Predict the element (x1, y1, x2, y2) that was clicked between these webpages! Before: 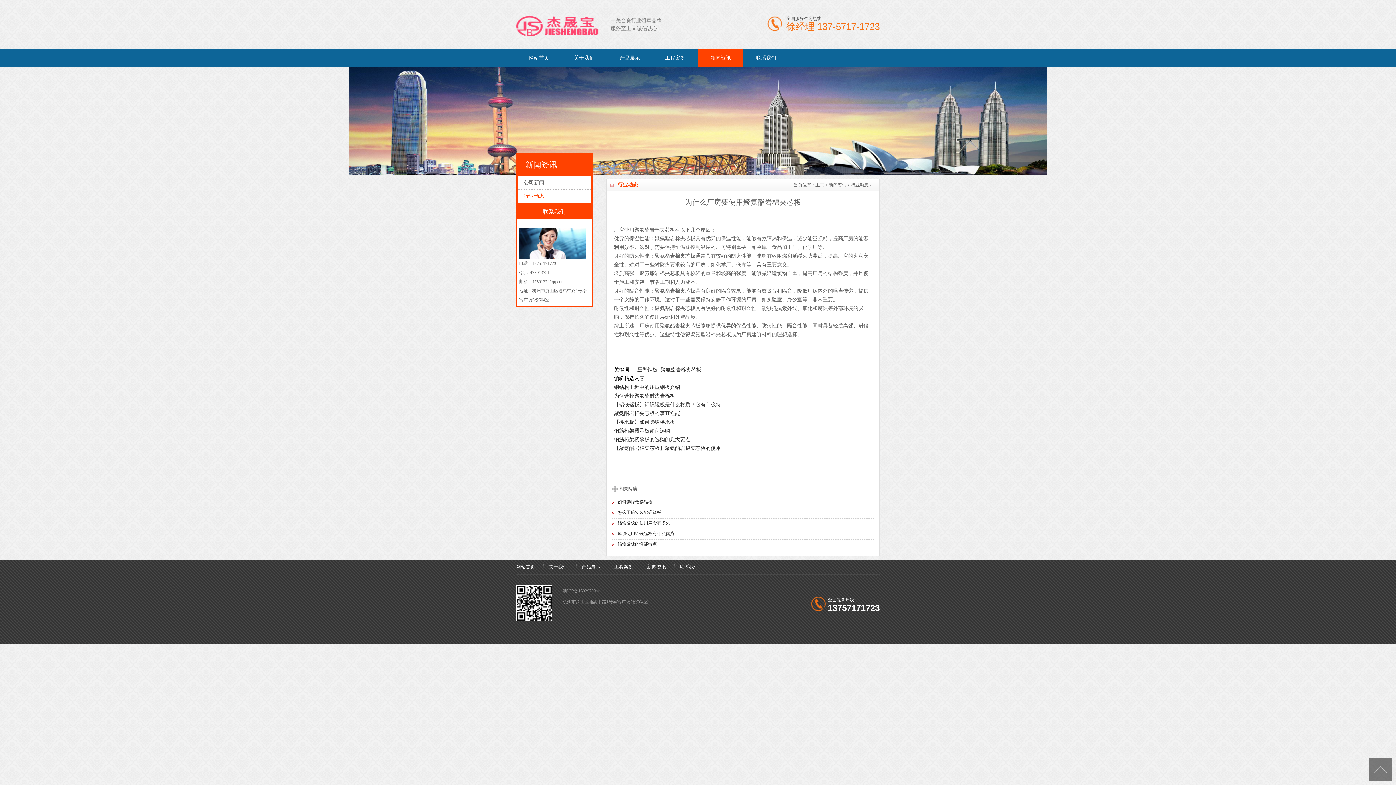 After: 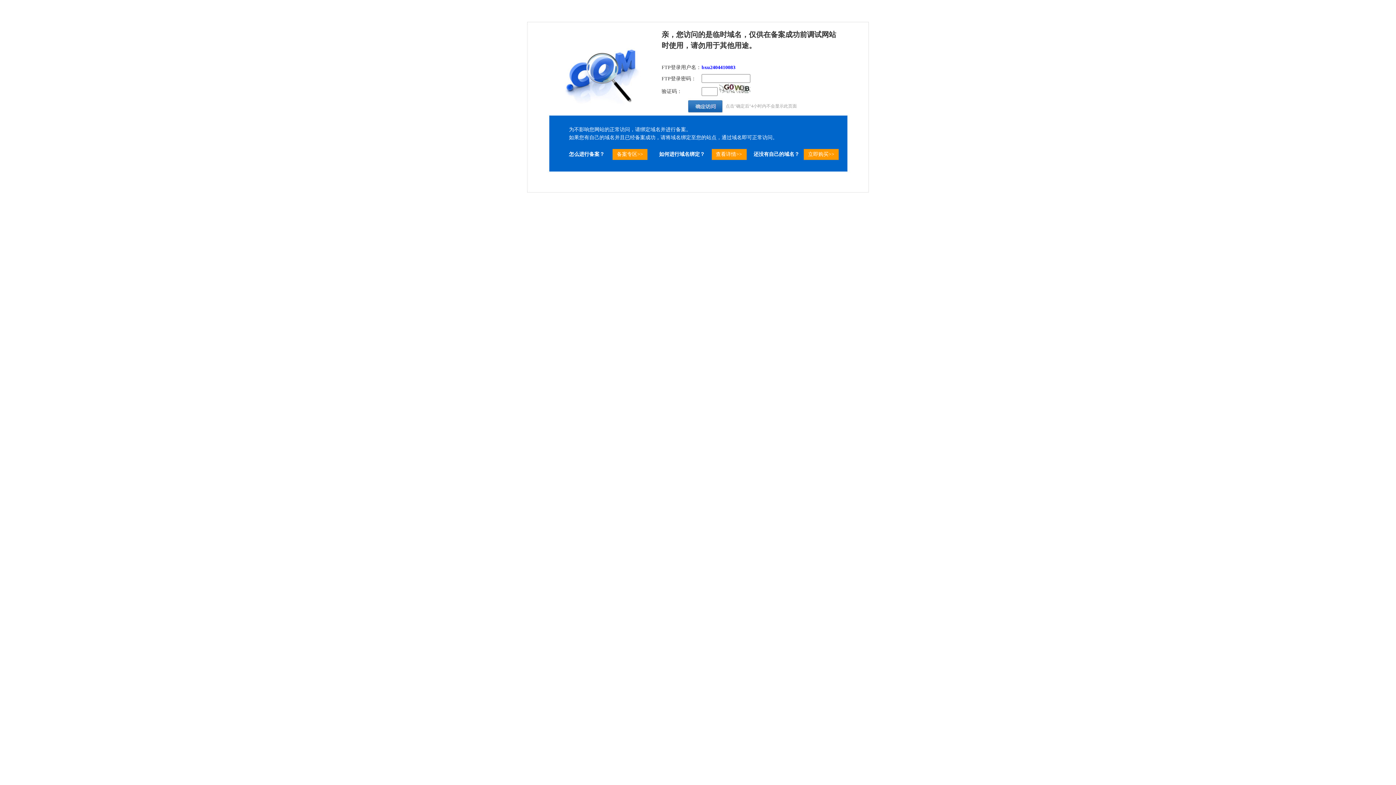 Action: bbox: (815, 182, 824, 187) label: 主页